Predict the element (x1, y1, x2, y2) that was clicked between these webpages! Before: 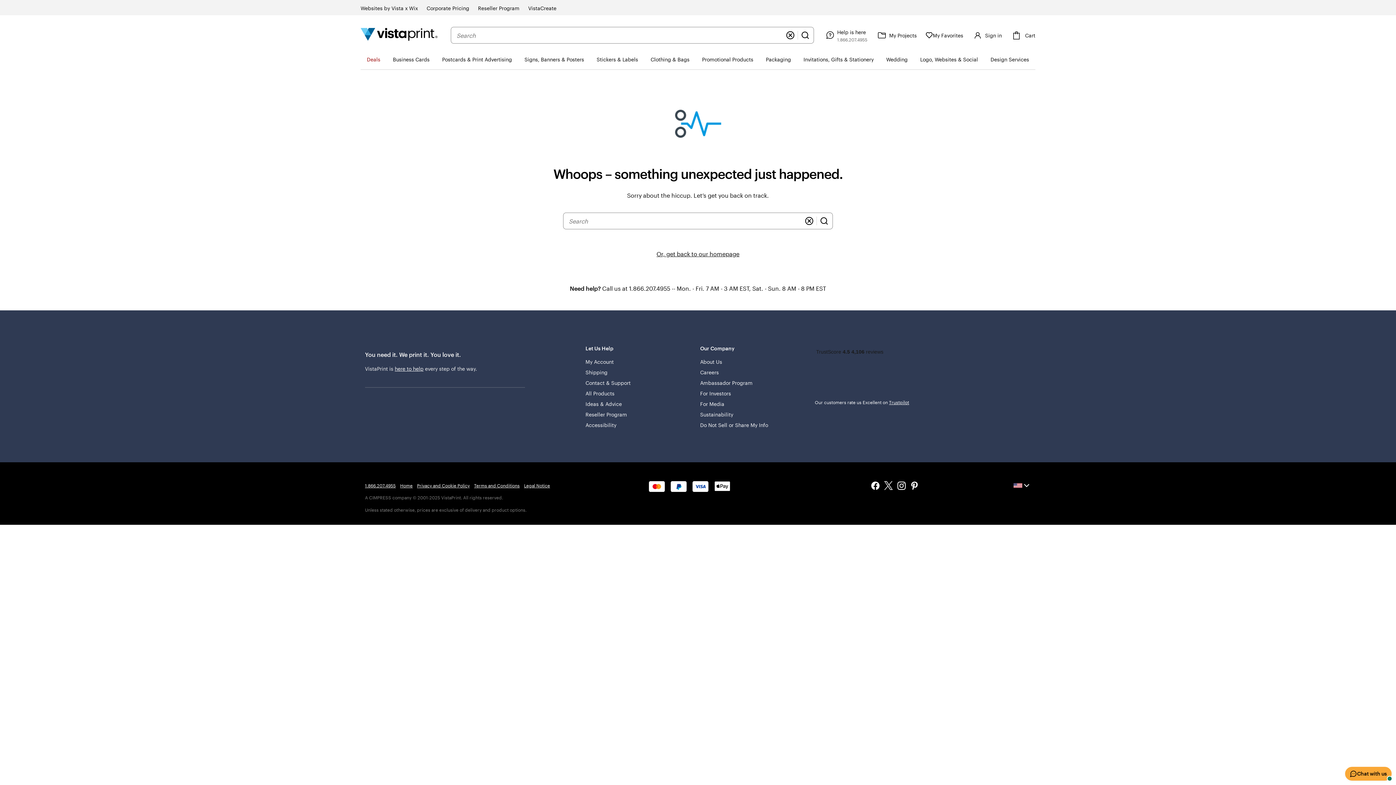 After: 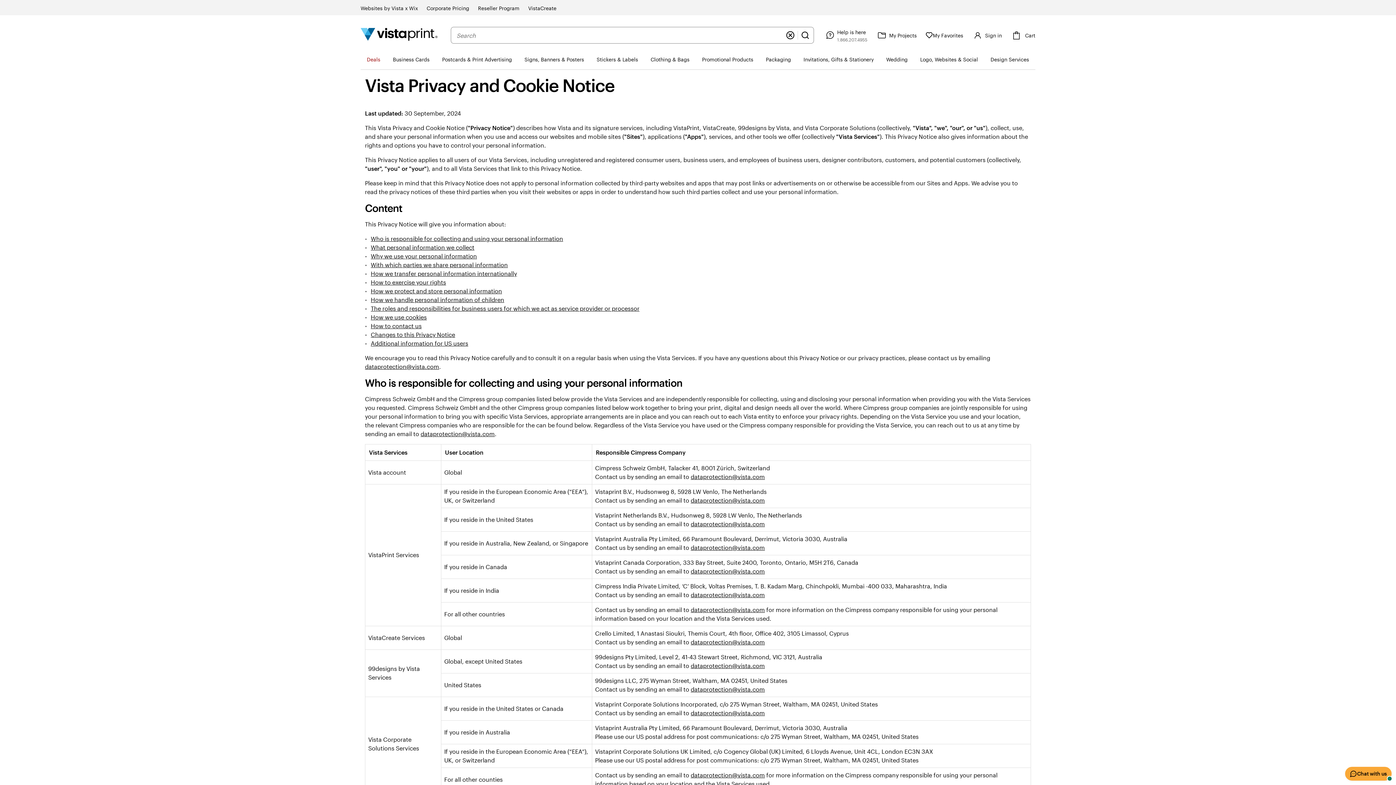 Action: label: Privacy and Cookie Policy bbox: (417, 481, 469, 490)